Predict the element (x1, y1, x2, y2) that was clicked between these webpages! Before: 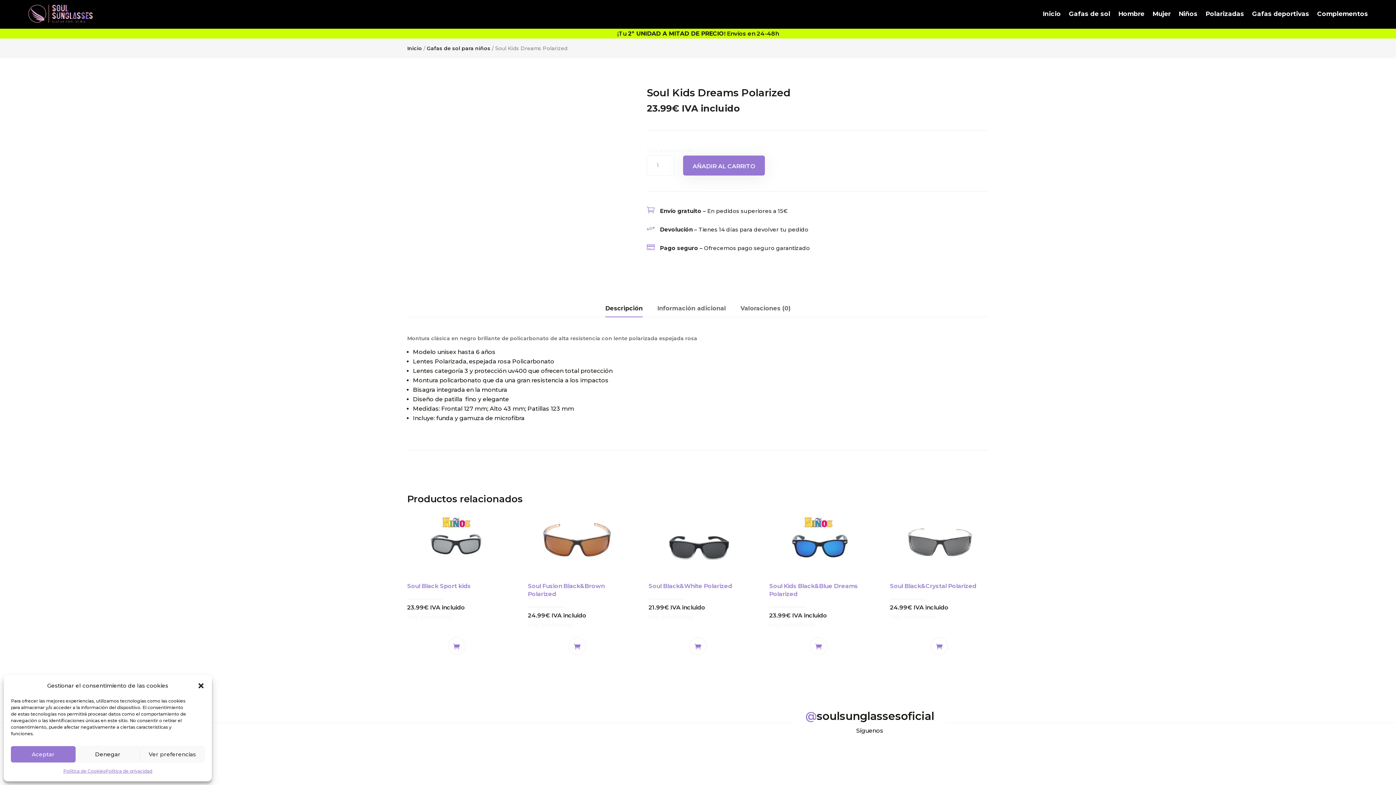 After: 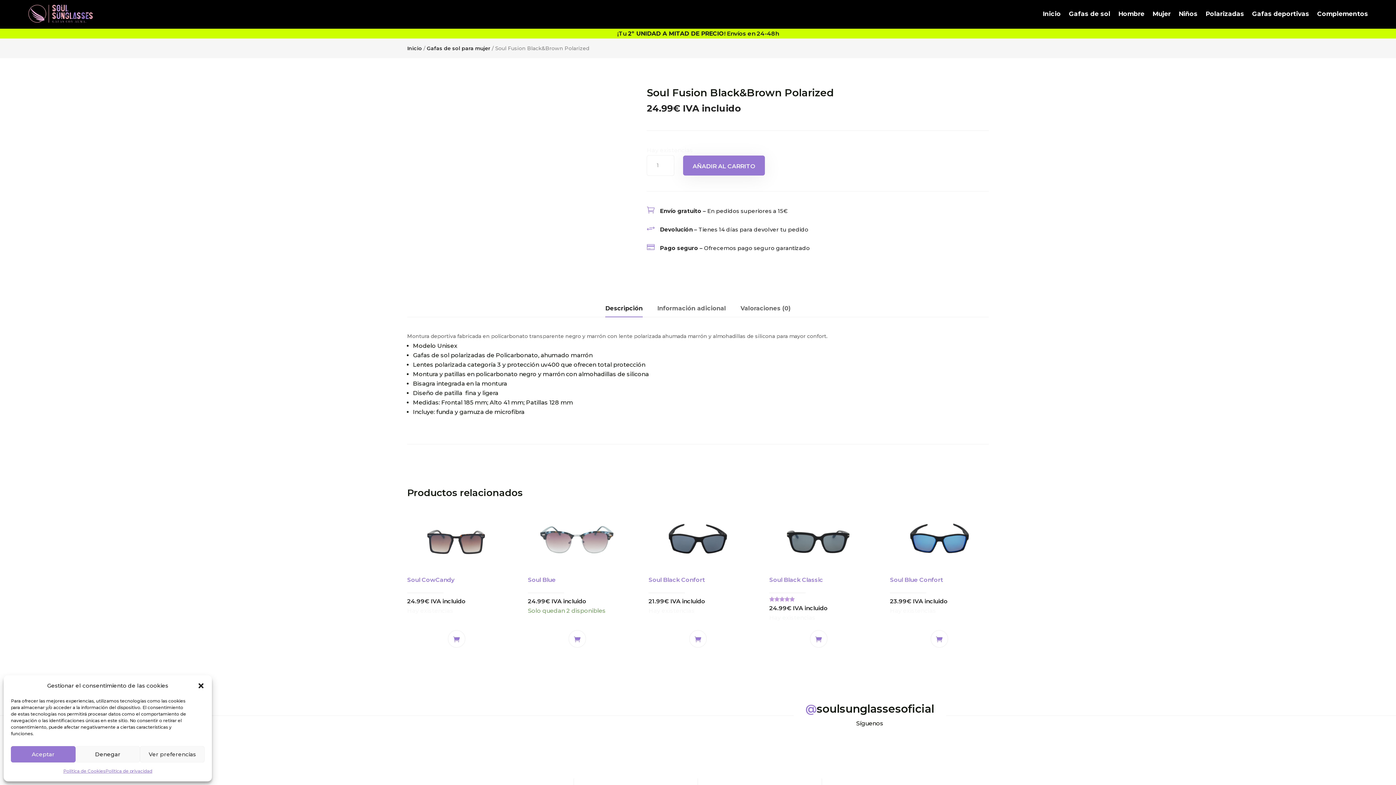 Action: label: Soul Fusion Black&Brown Polarized
24.99€ IVA incluido

Hay existencias bbox: (527, 509, 626, 630)